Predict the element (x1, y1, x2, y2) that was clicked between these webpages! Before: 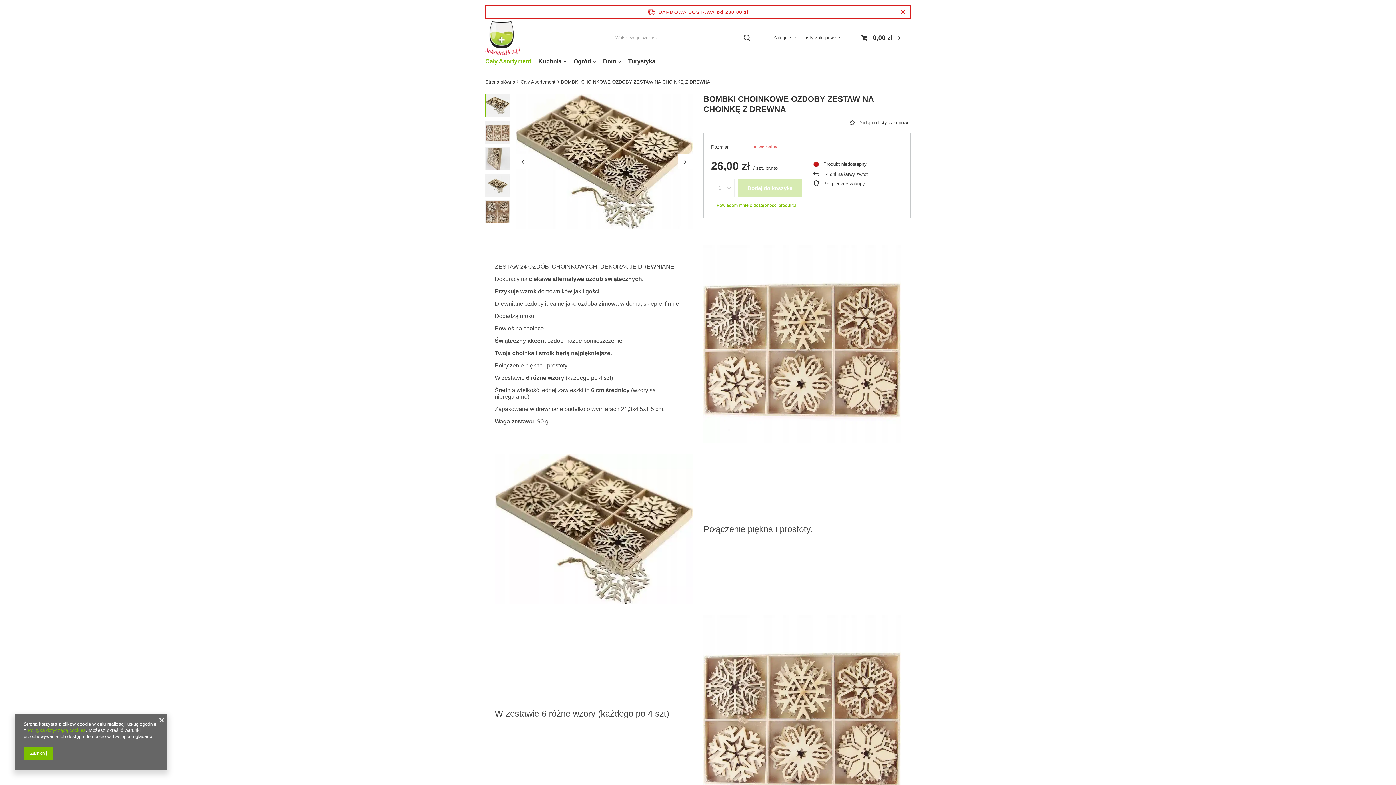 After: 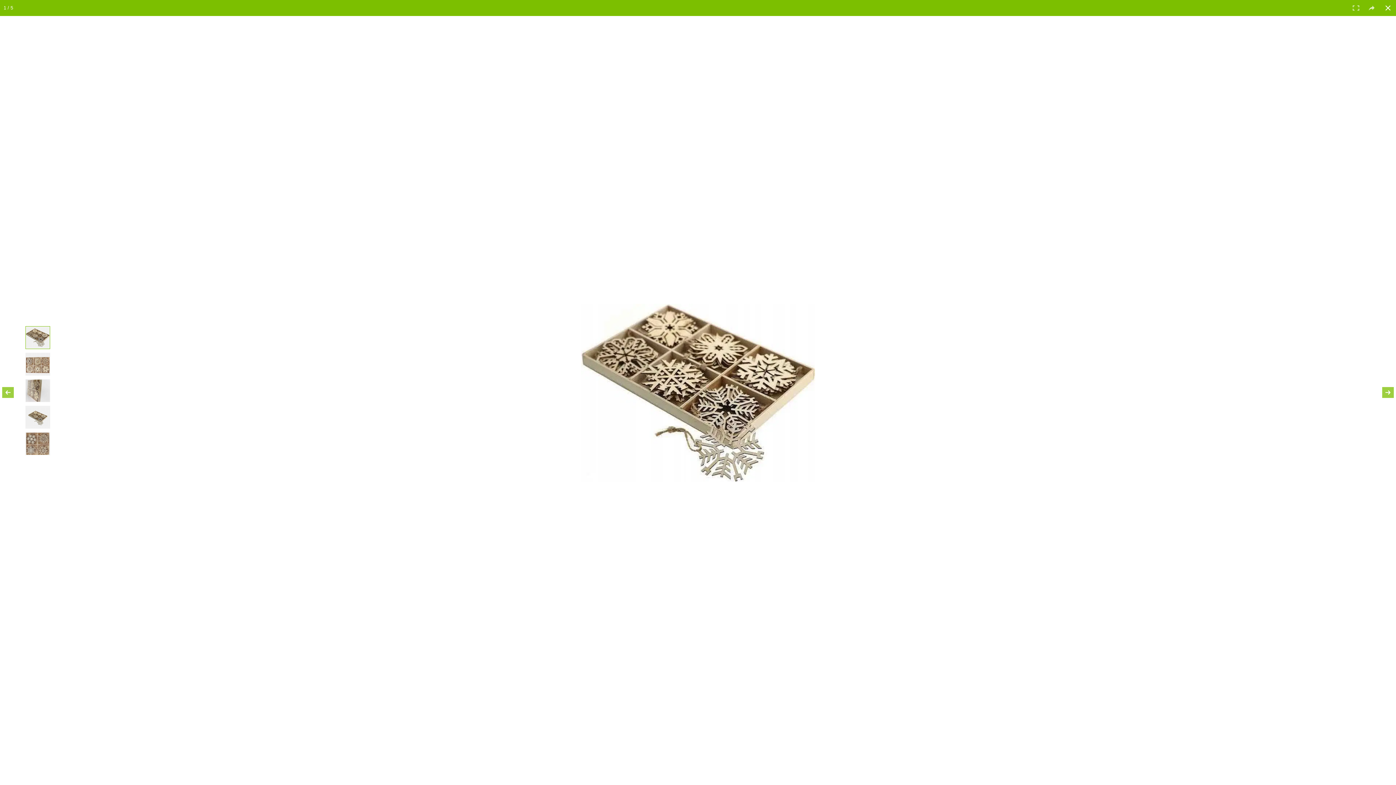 Action: bbox: (515, 94, 692, 228)